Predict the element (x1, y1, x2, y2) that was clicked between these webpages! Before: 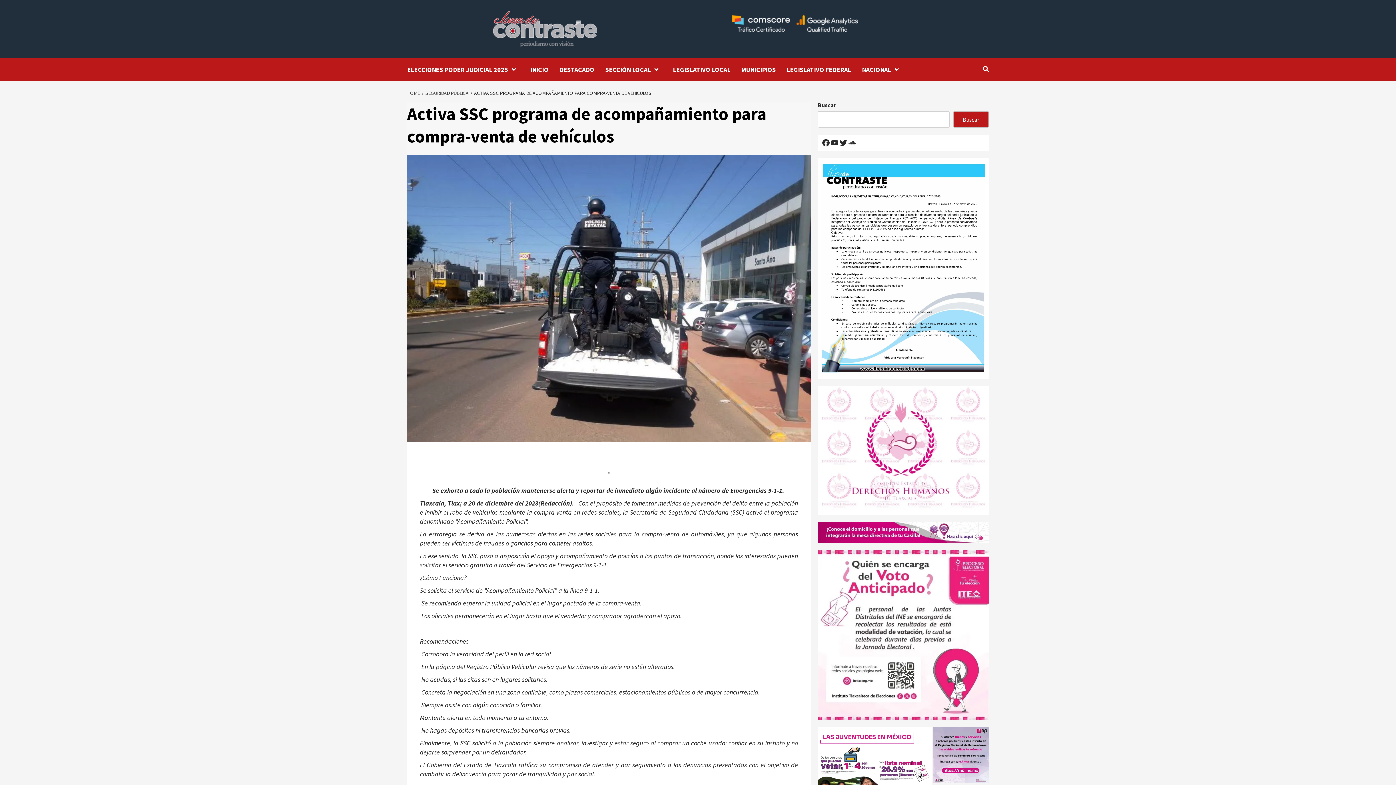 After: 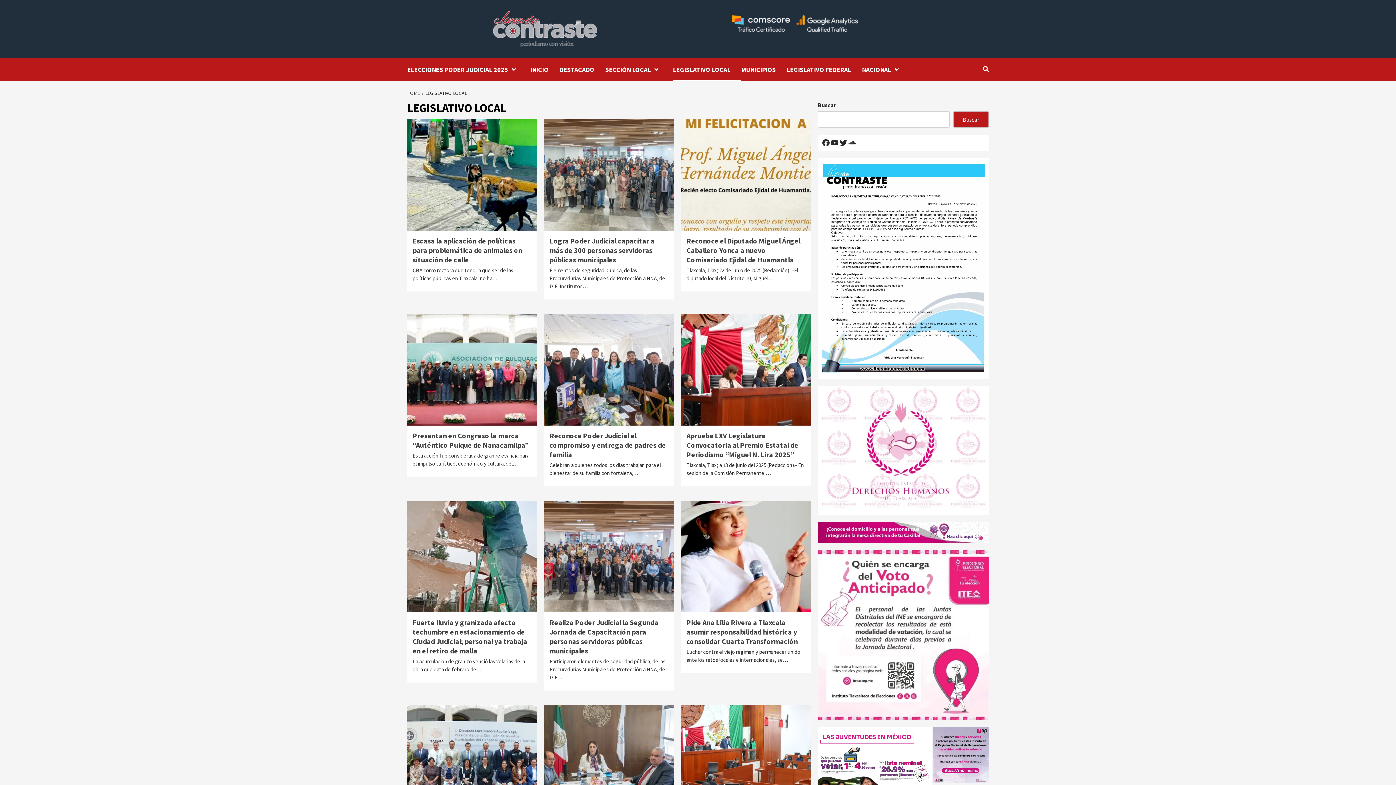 Action: bbox: (673, 58, 741, 81) label: LEGISLATIVO LOCAL